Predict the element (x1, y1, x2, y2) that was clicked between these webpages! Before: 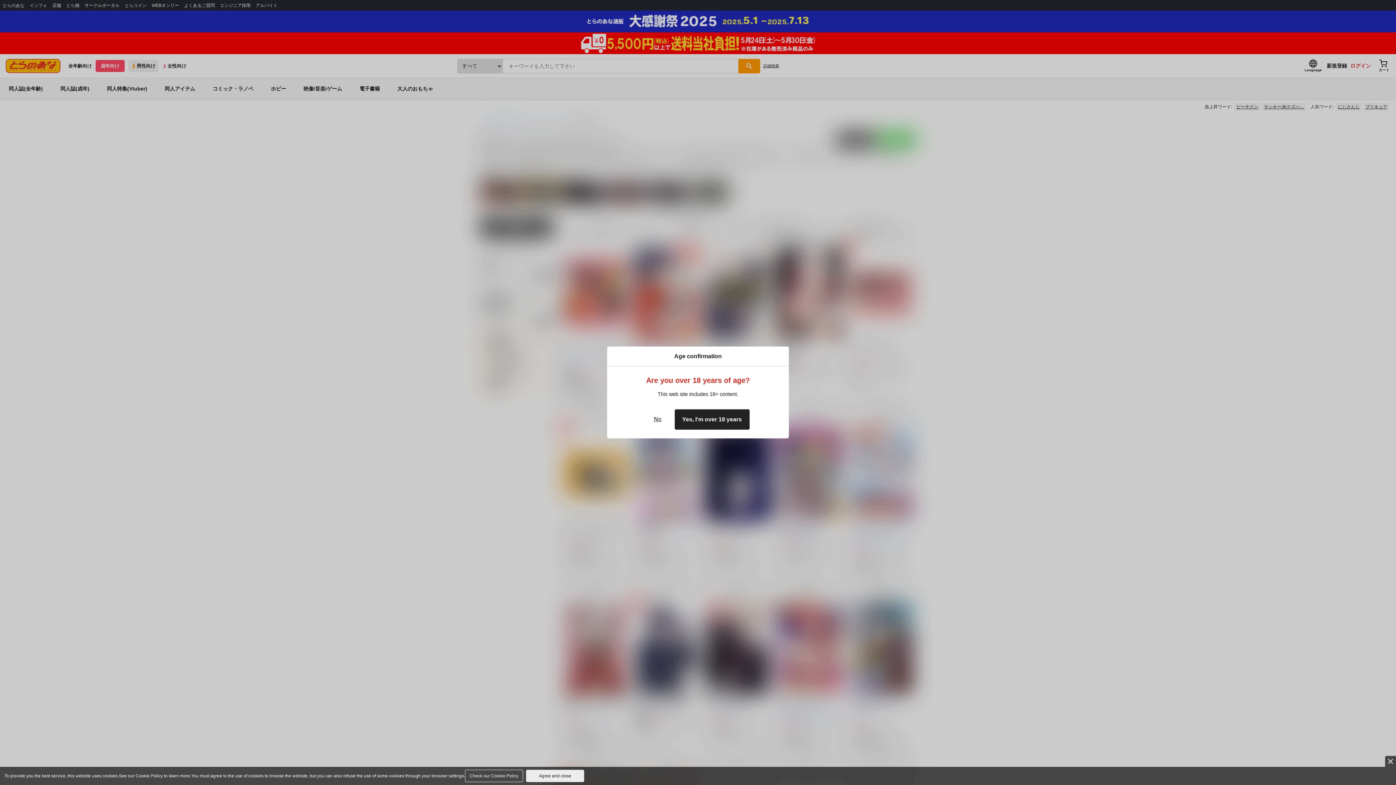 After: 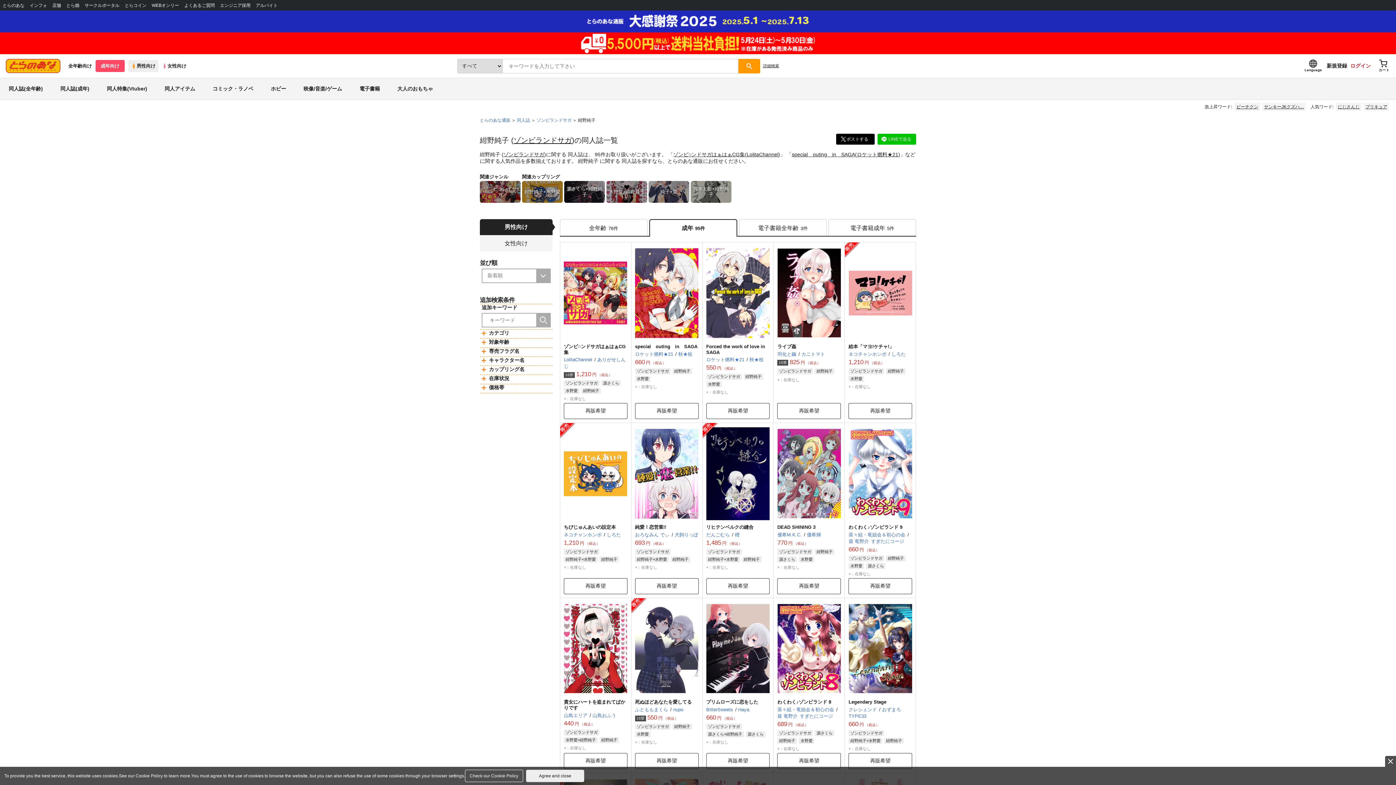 Action: bbox: (674, 409, 749, 430) label: Yes, I'm over 18 years